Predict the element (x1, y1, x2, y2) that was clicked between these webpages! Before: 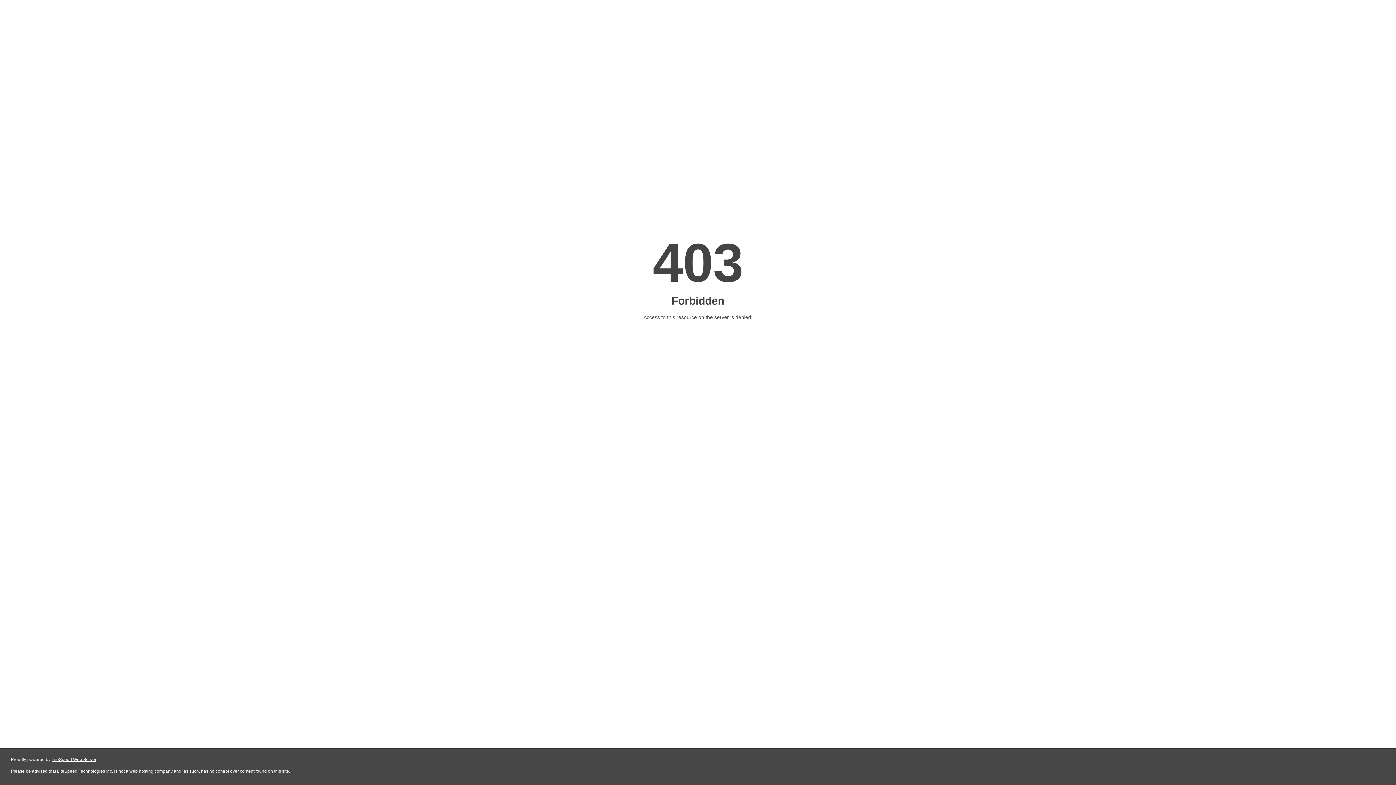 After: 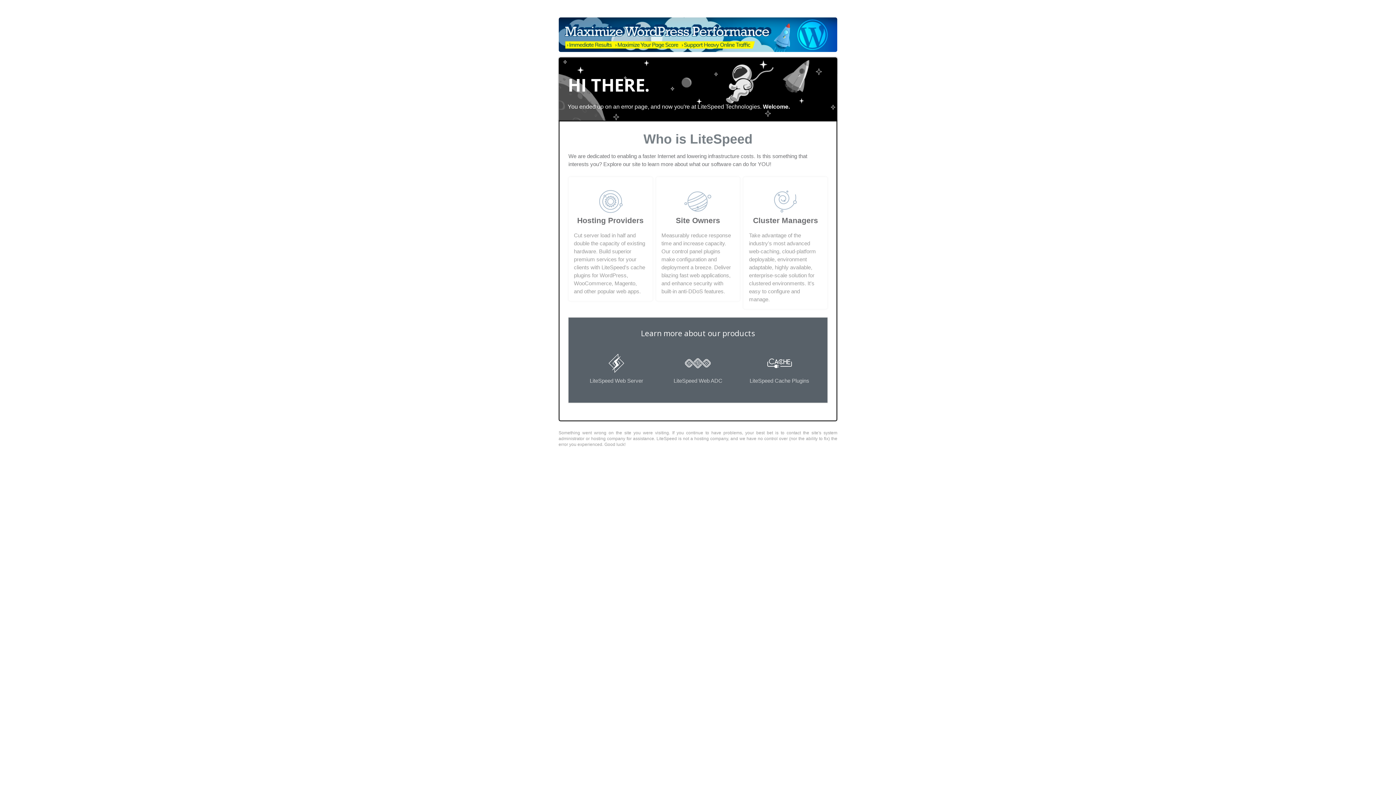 Action: bbox: (51, 757, 96, 762) label: LiteSpeed Web Server